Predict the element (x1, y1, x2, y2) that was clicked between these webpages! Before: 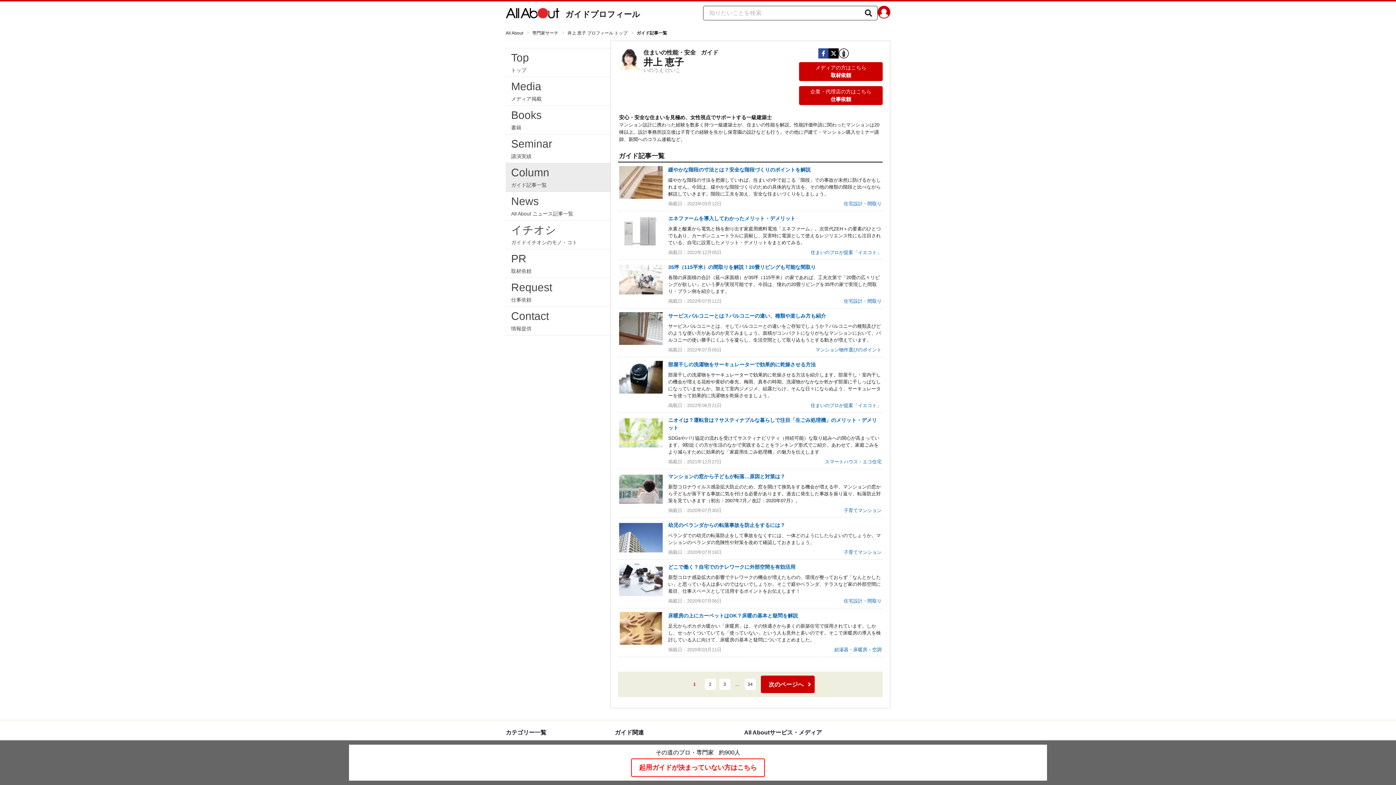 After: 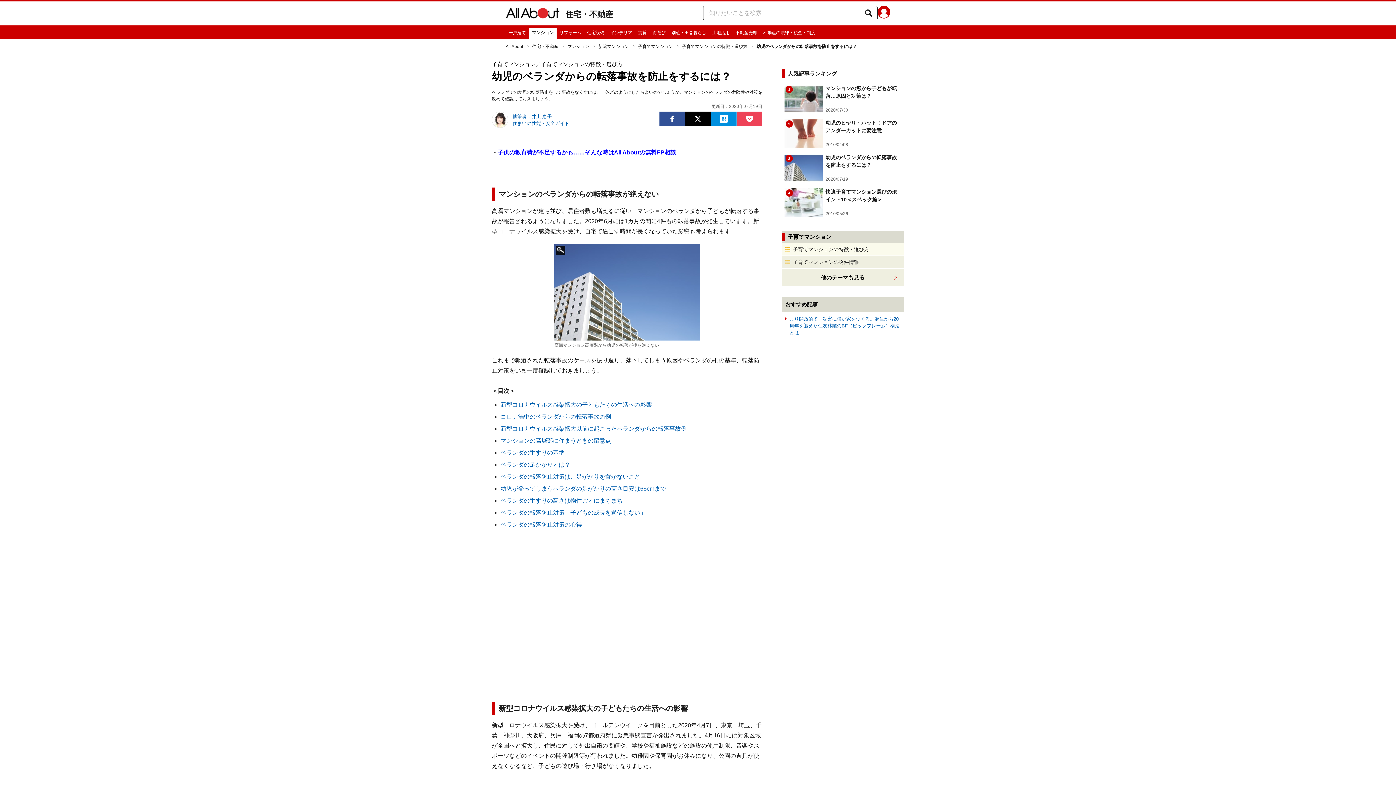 Action: bbox: (668, 521, 881, 529) label: 幼児のベランダからの転落事故を防止をするには？